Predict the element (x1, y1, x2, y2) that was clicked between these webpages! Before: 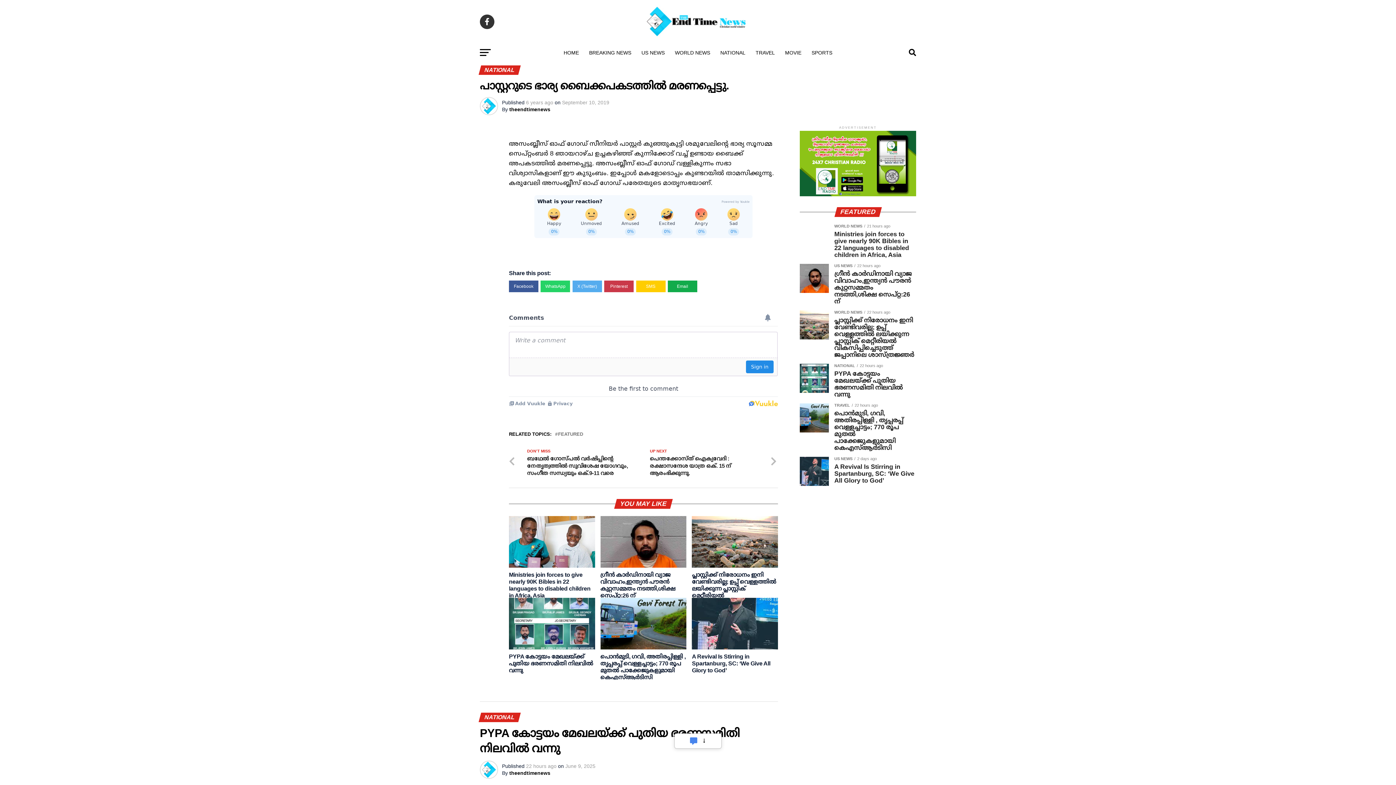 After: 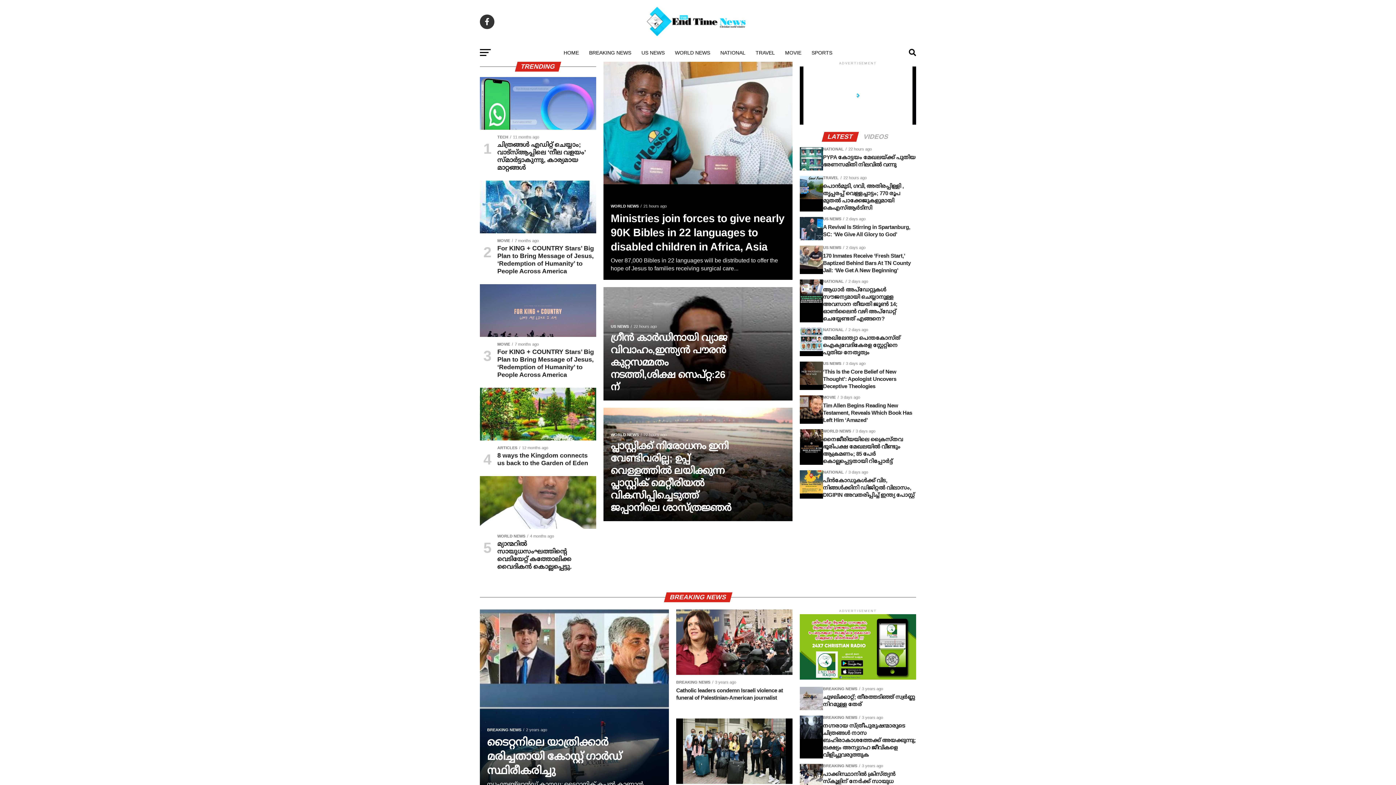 Action: bbox: (643, 33, 752, 39)